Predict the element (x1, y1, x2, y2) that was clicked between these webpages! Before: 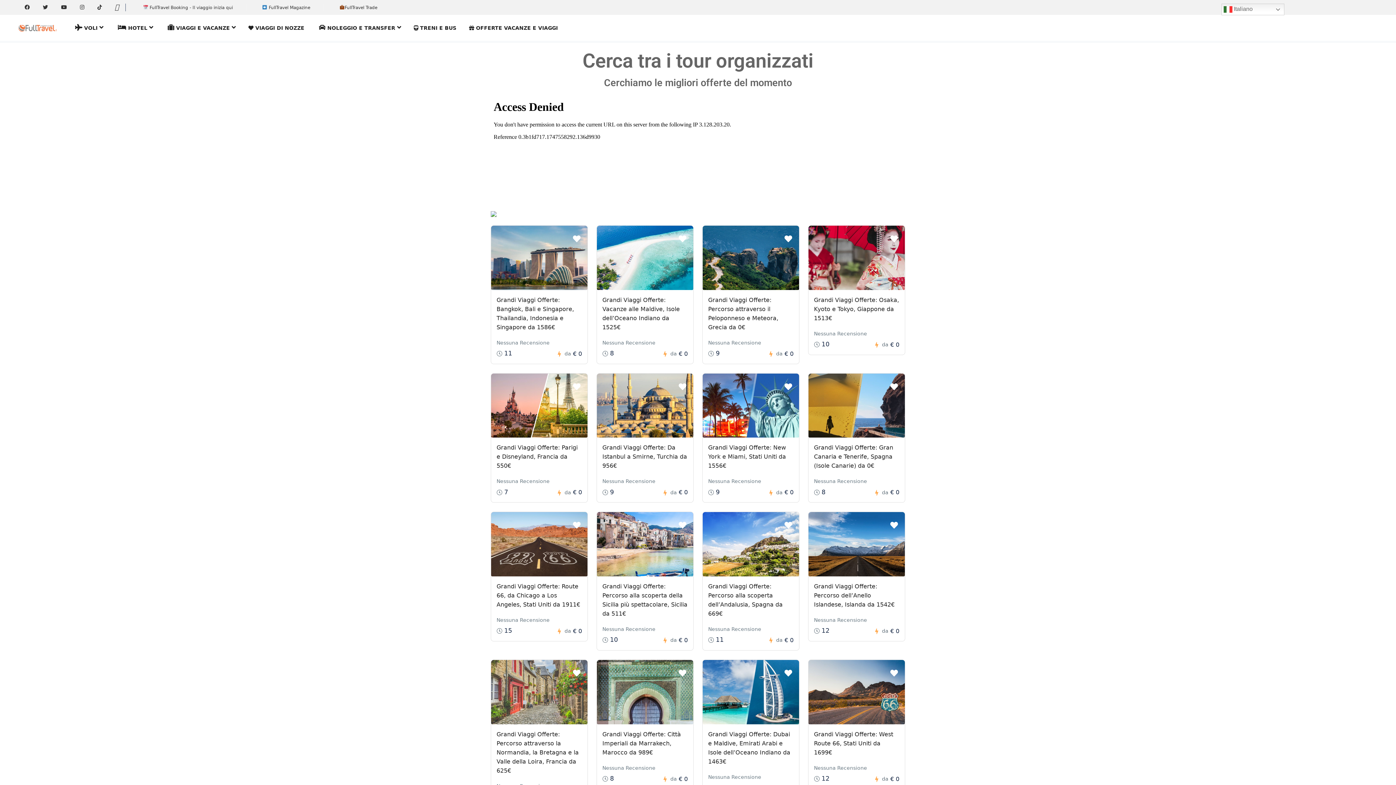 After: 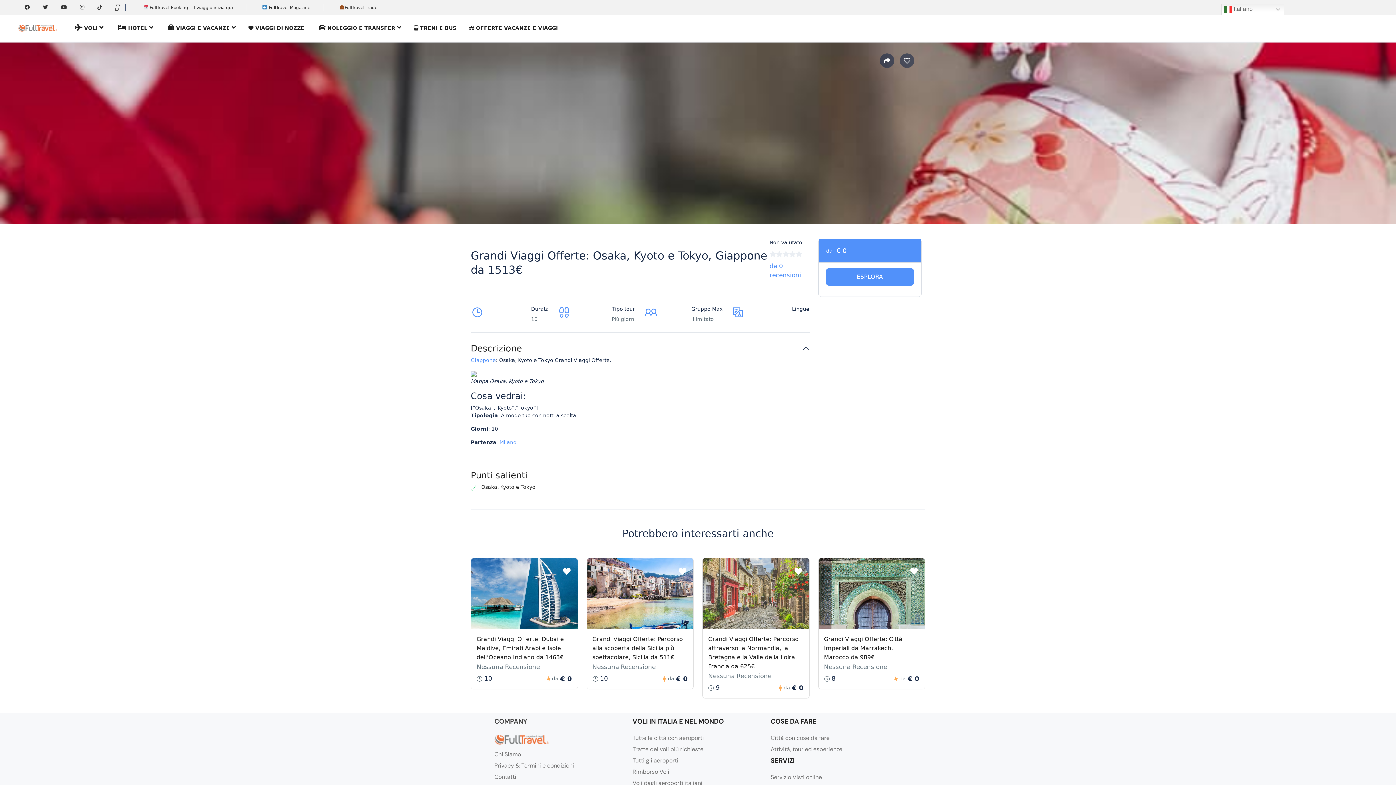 Action: bbox: (808, 225, 905, 290)